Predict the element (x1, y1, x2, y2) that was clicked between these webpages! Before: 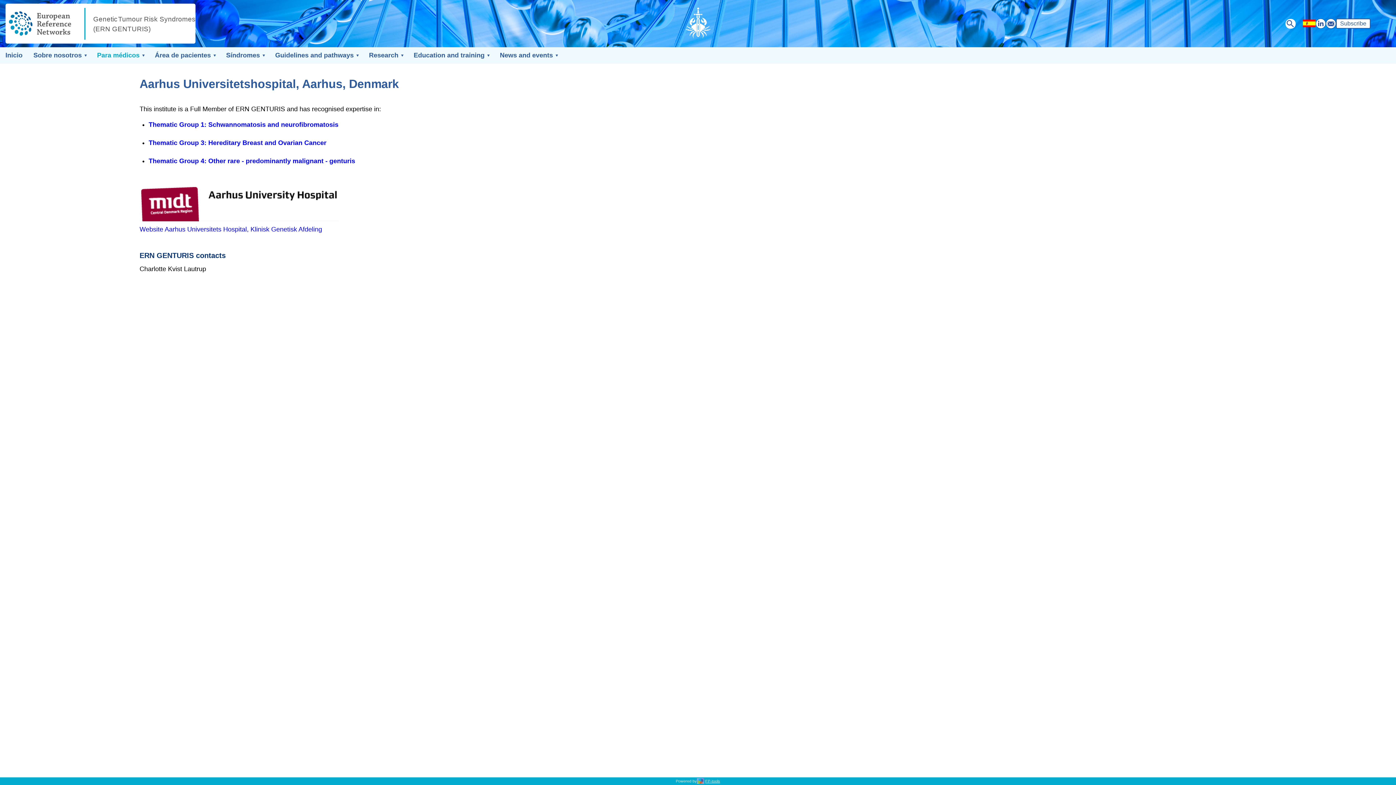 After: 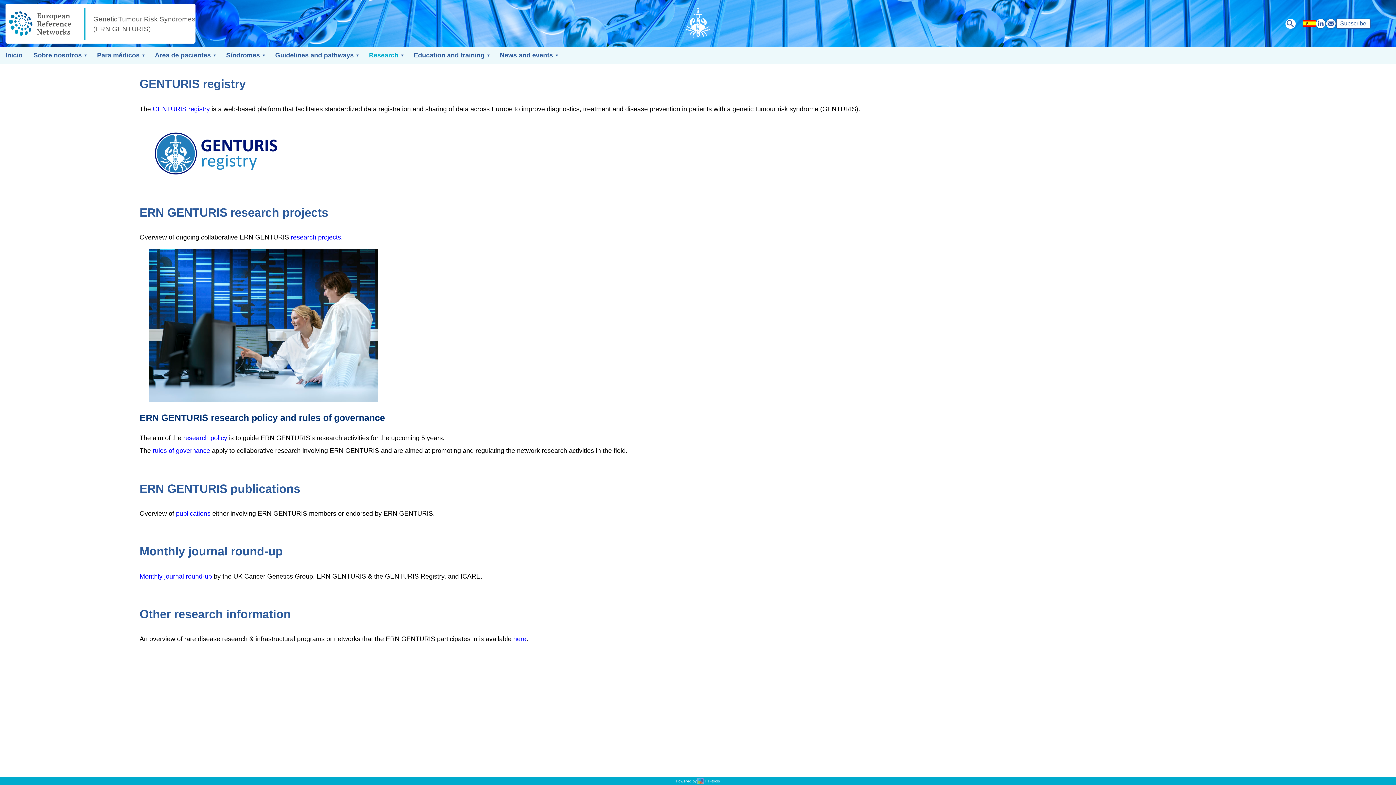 Action: label: Research bbox: (363, 49, 404, 60)